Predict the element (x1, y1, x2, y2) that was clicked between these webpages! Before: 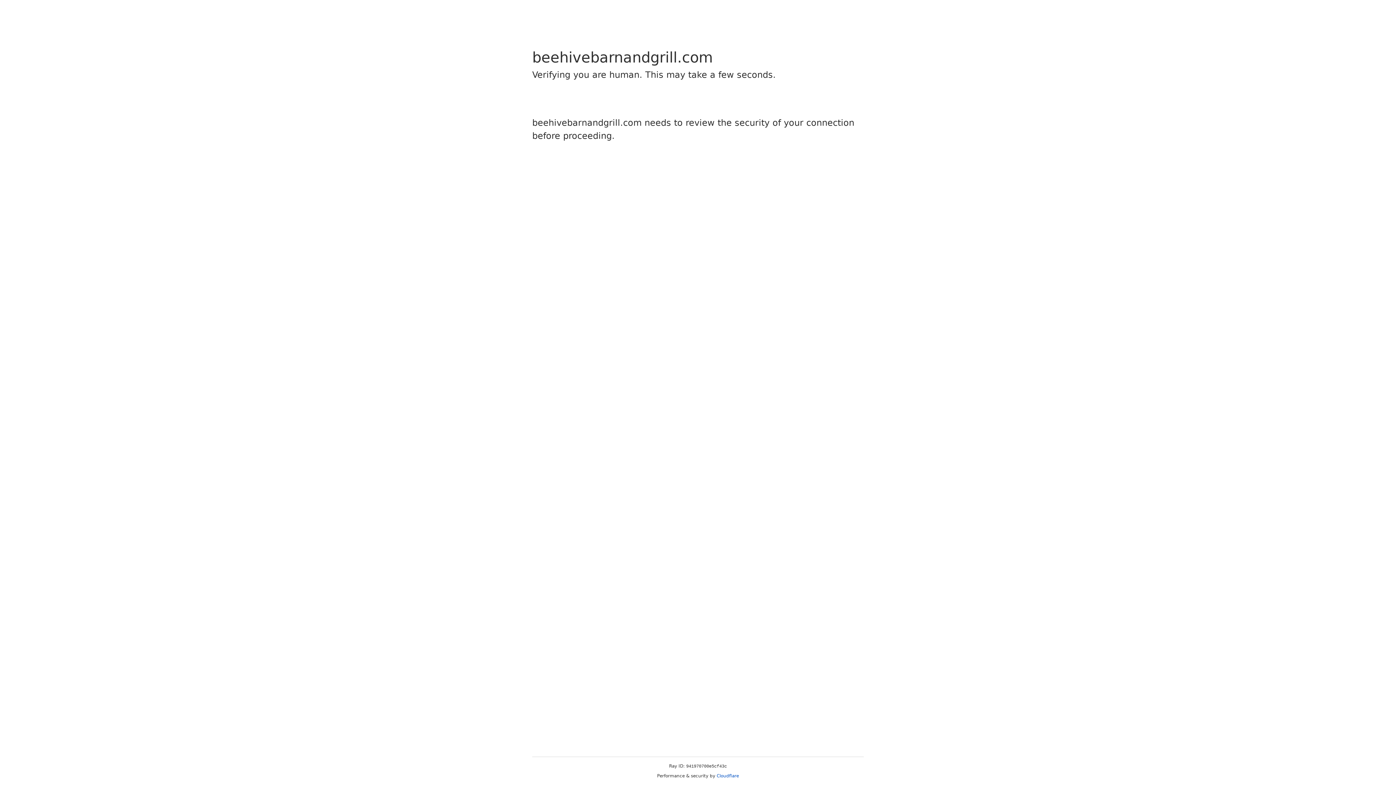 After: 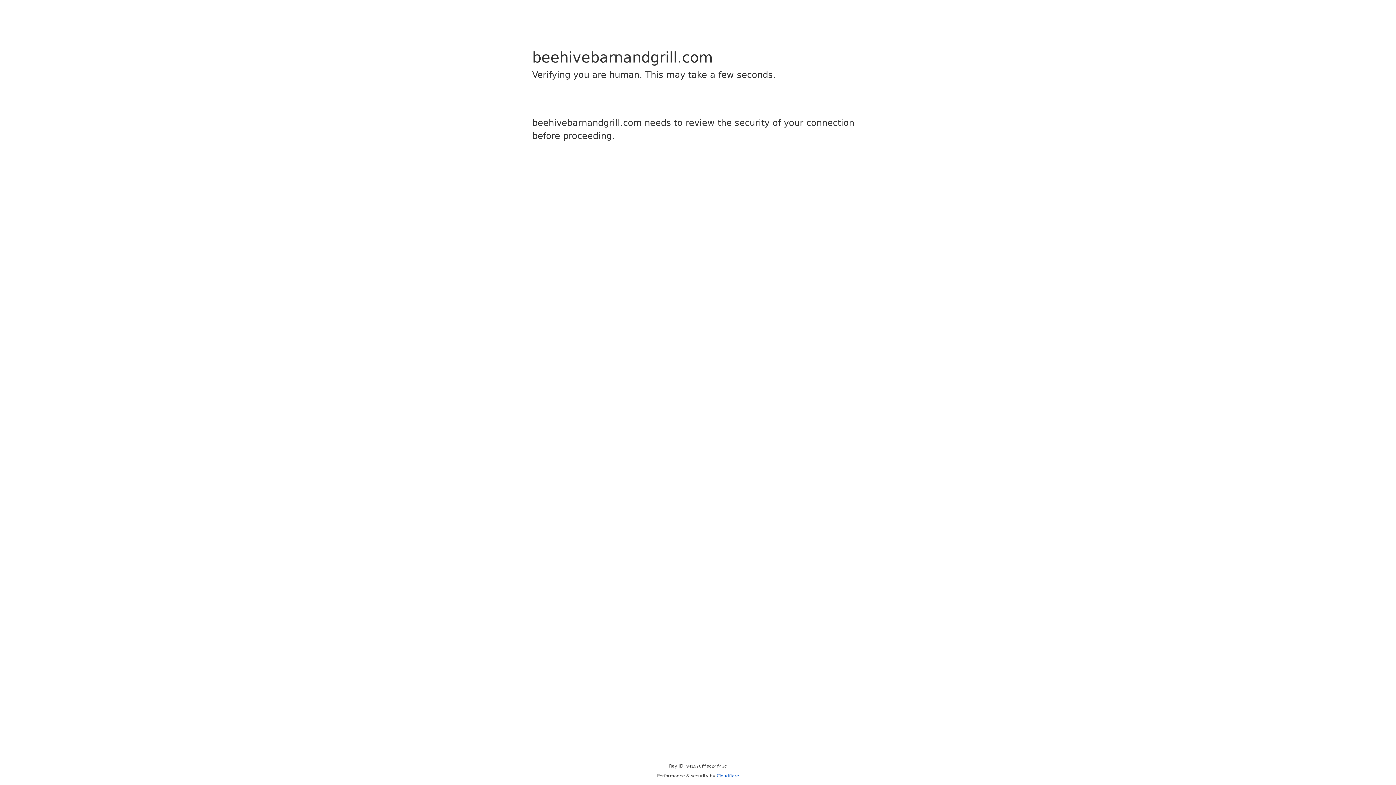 Action: bbox: (716, 773, 739, 778) label: Cloudflare